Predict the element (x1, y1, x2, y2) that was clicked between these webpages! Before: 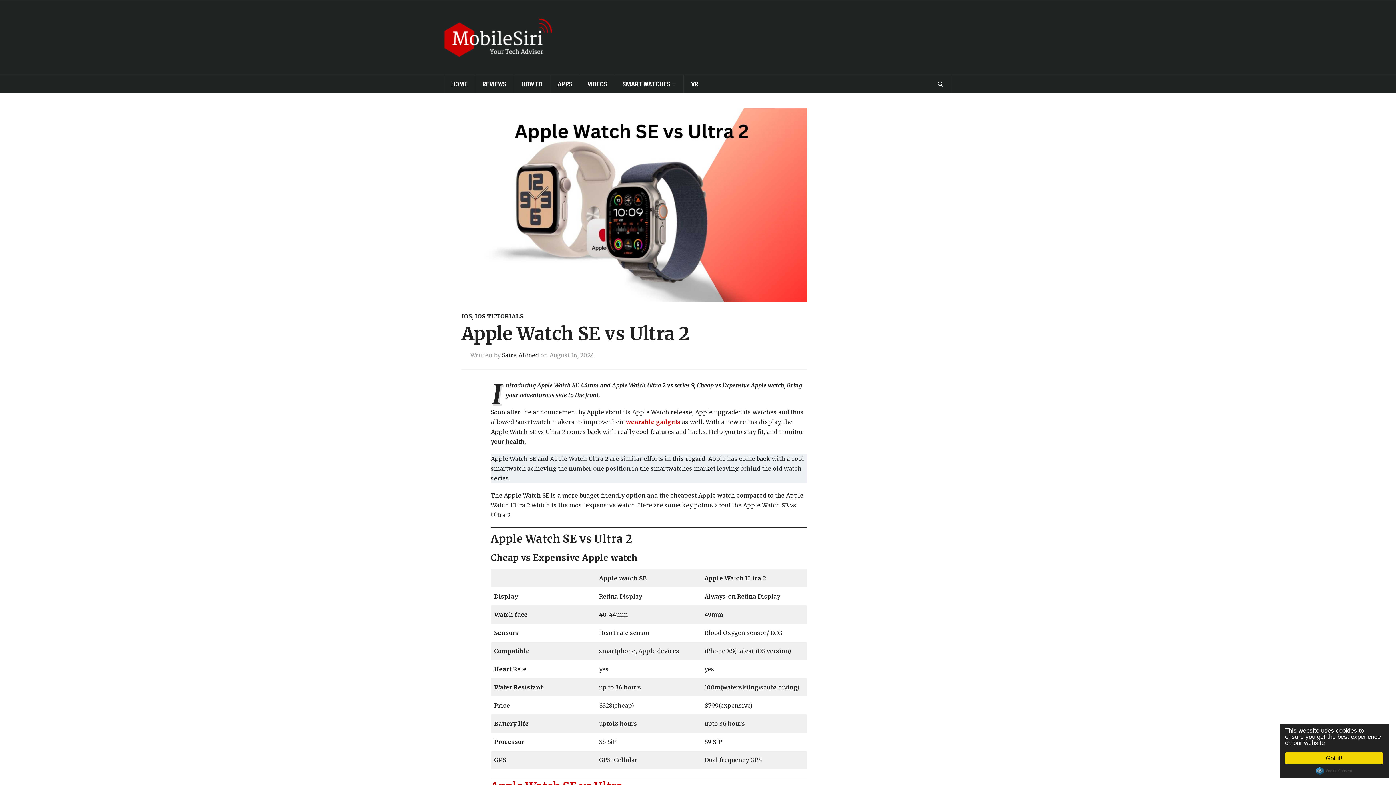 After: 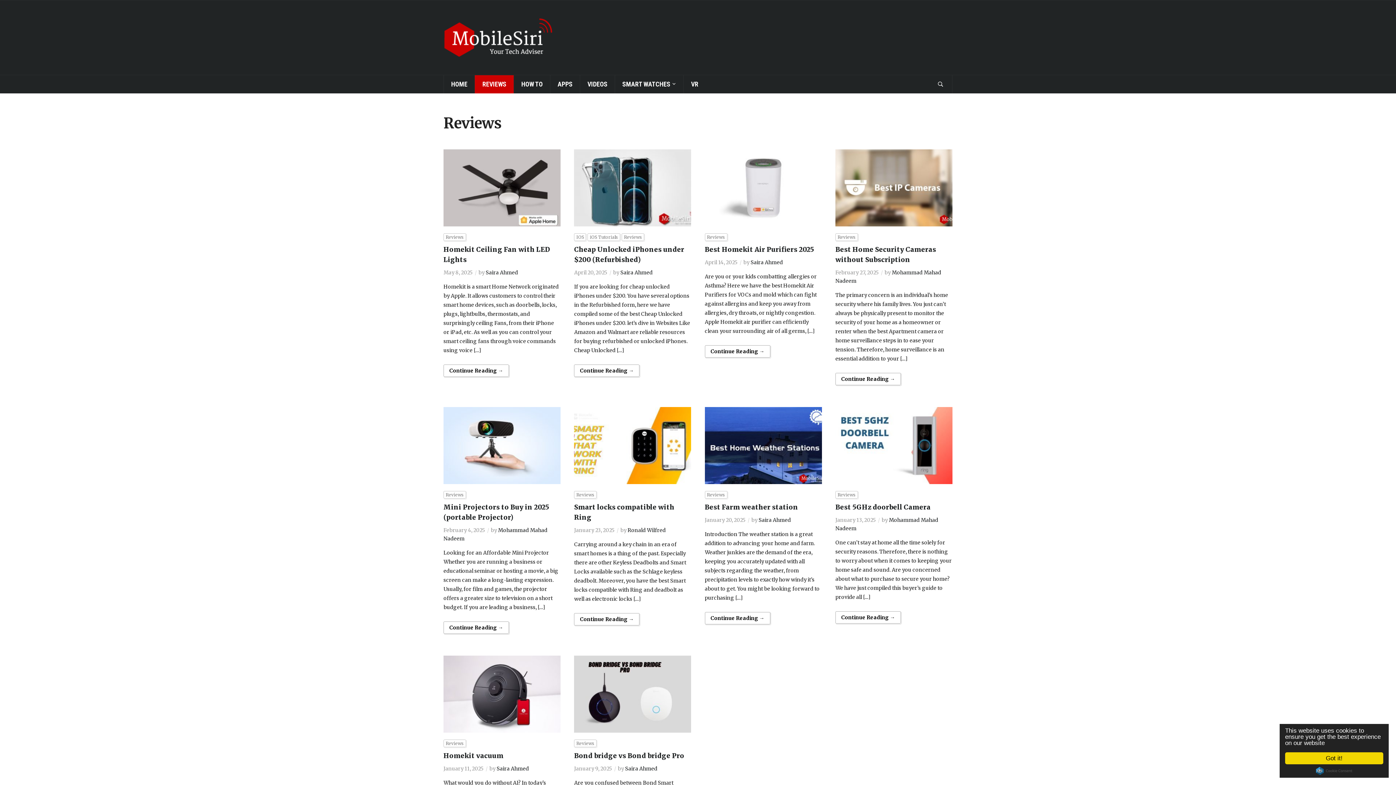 Action: label: REVIEWS bbox: (474, 75, 513, 93)